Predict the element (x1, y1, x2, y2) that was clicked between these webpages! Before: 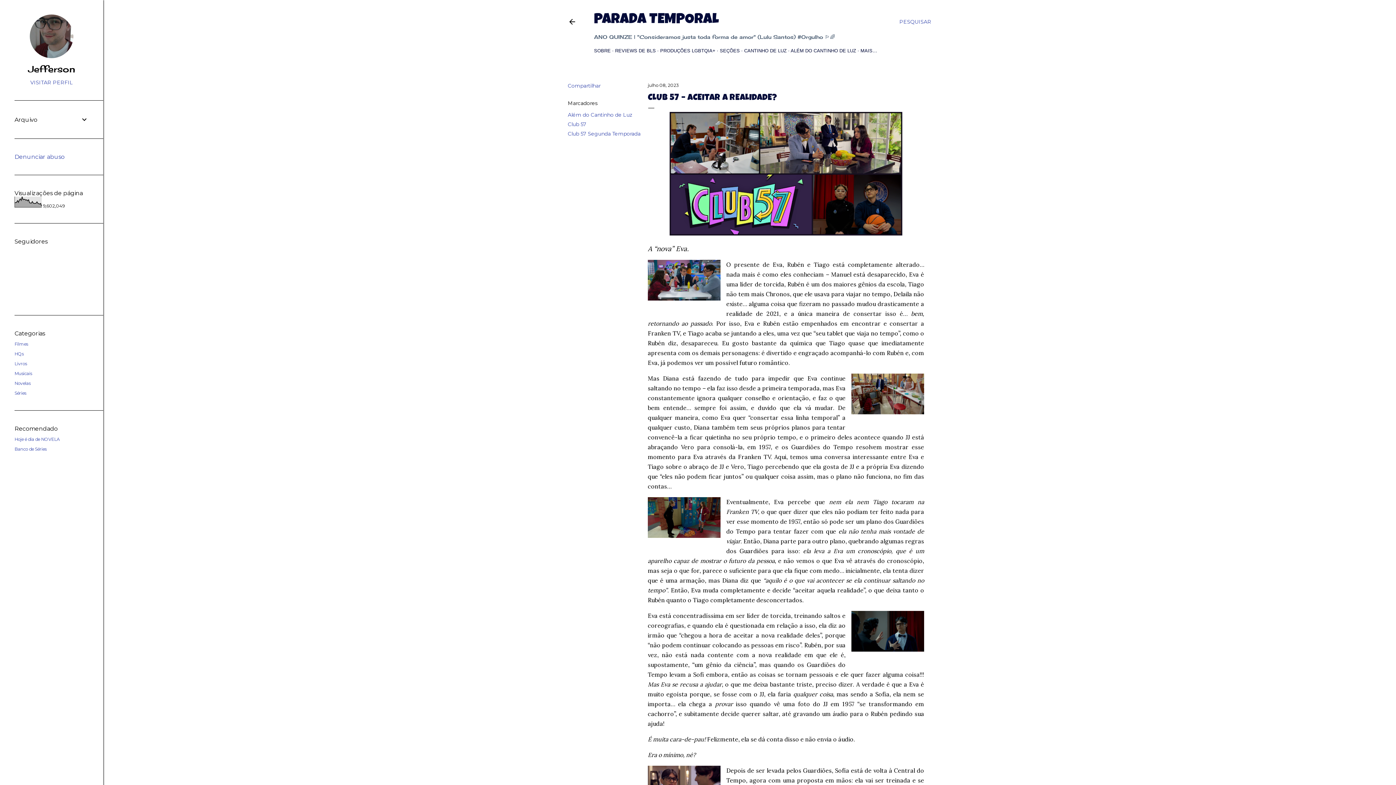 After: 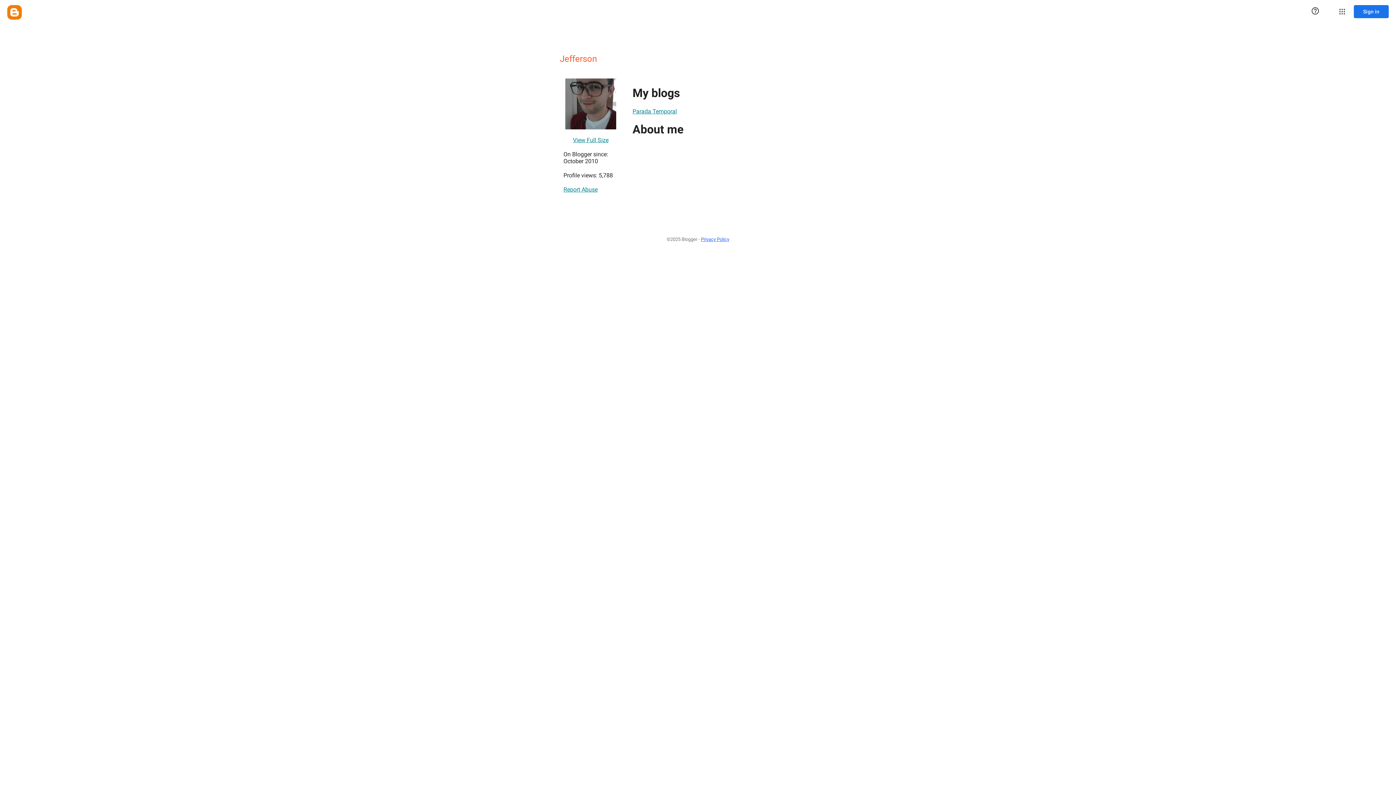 Action: bbox: (14, 63, 88, 74) label: Jefferson